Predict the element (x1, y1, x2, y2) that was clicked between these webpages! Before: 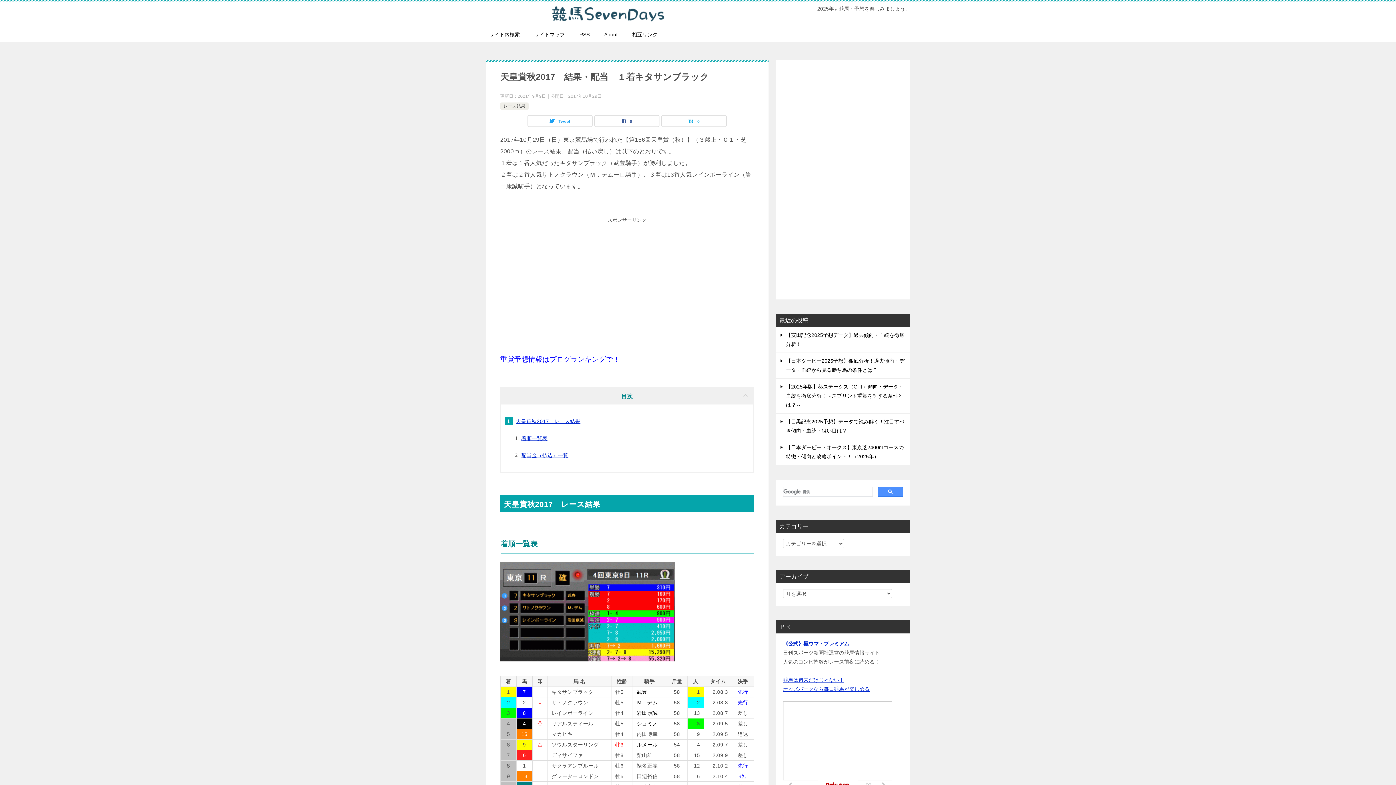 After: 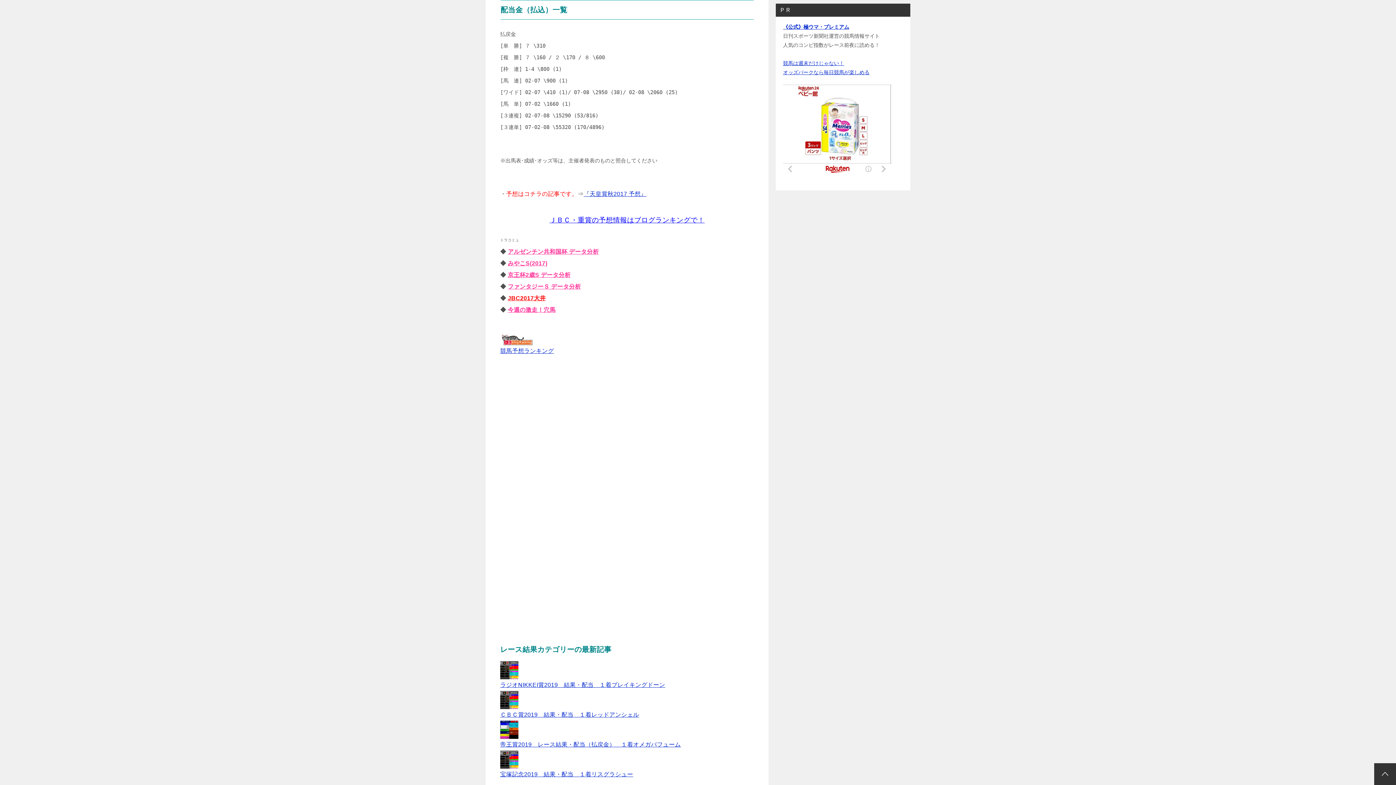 Action: bbox: (521, 452, 568, 458) label: 配当金（払込）一覧